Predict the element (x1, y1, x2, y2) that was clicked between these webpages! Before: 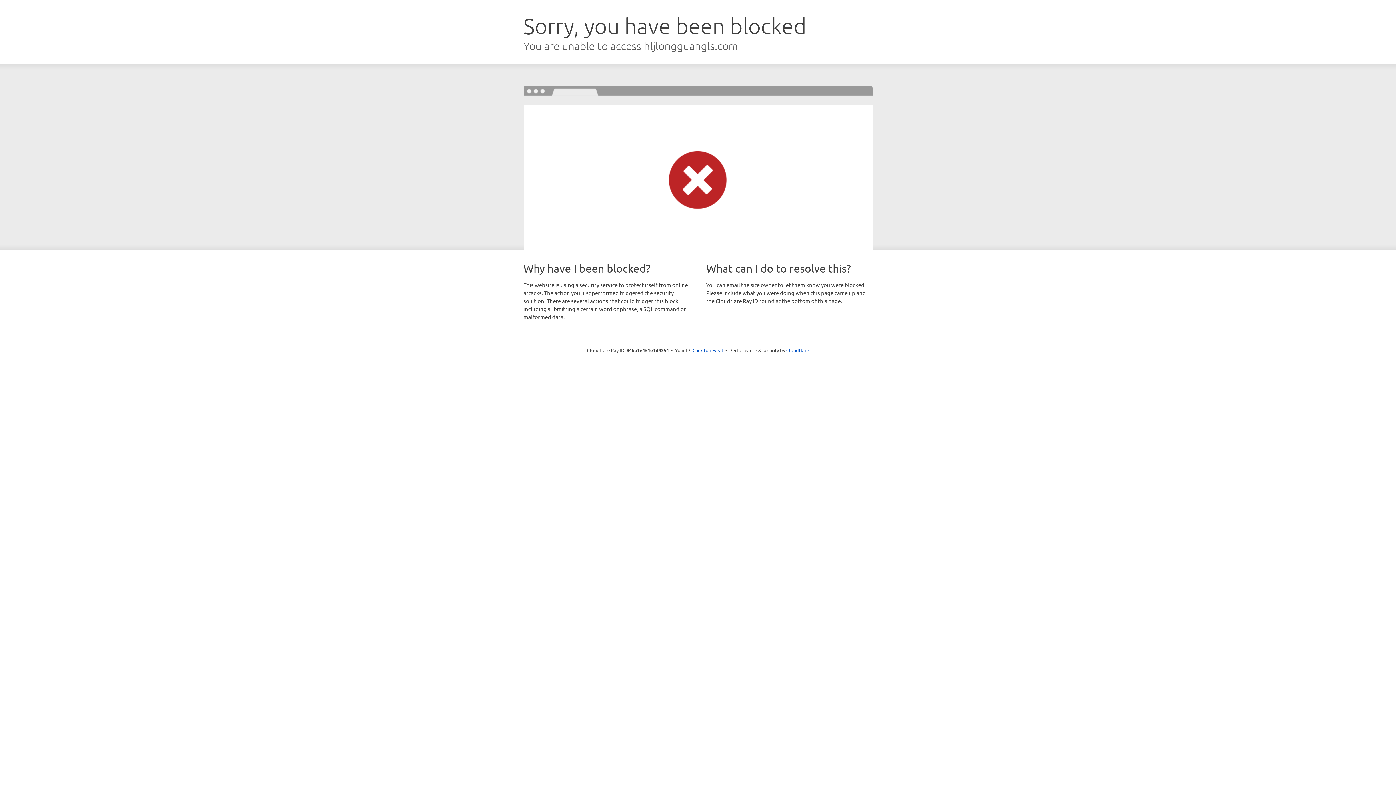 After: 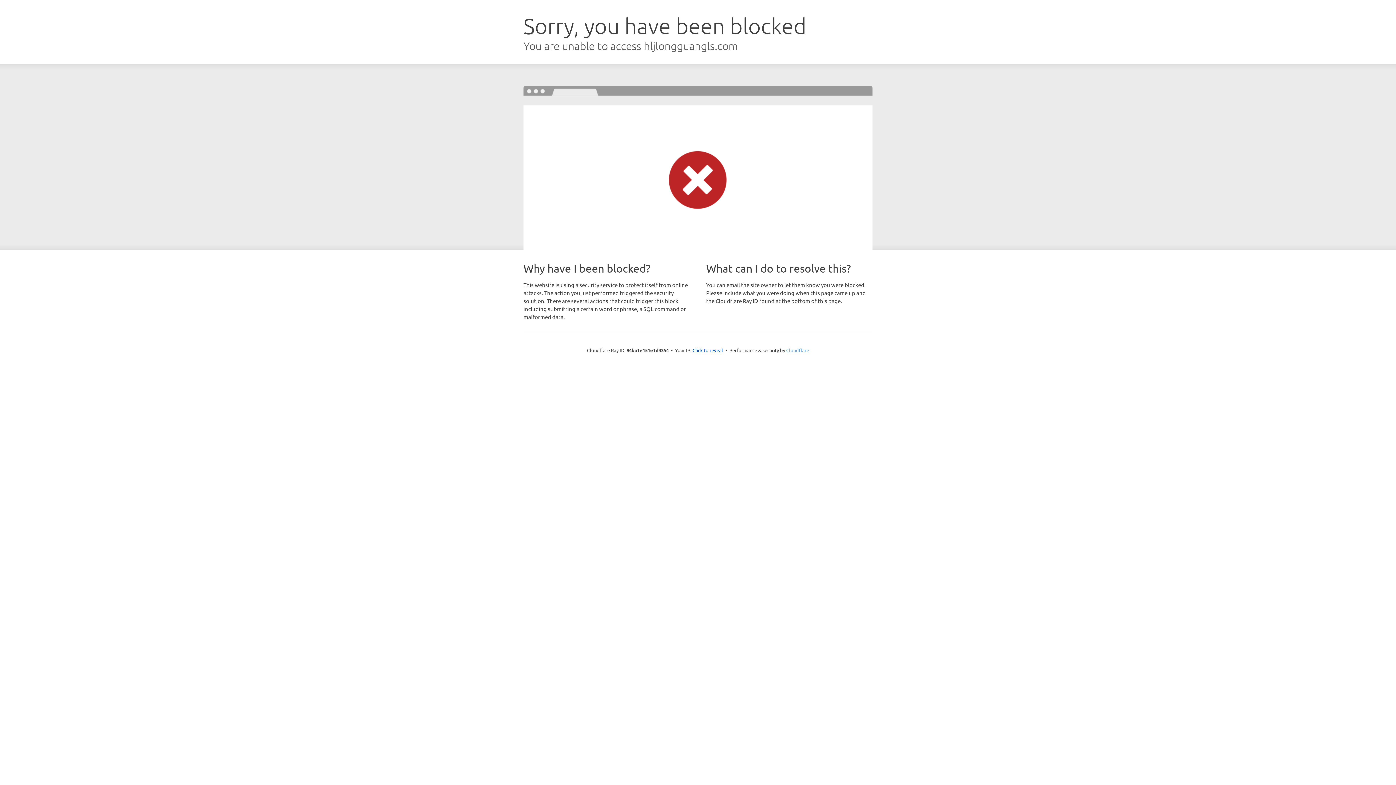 Action: bbox: (786, 347, 809, 353) label: Cloudflare